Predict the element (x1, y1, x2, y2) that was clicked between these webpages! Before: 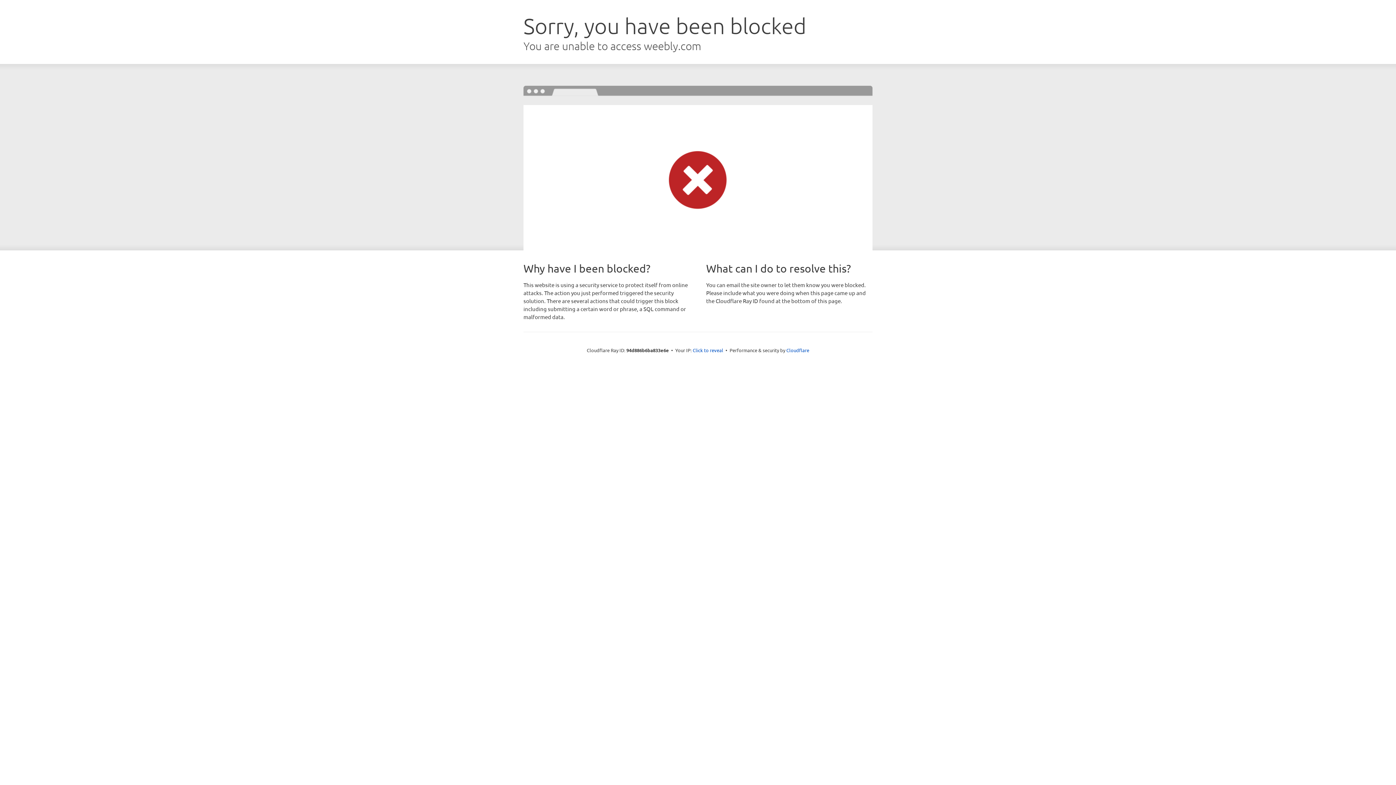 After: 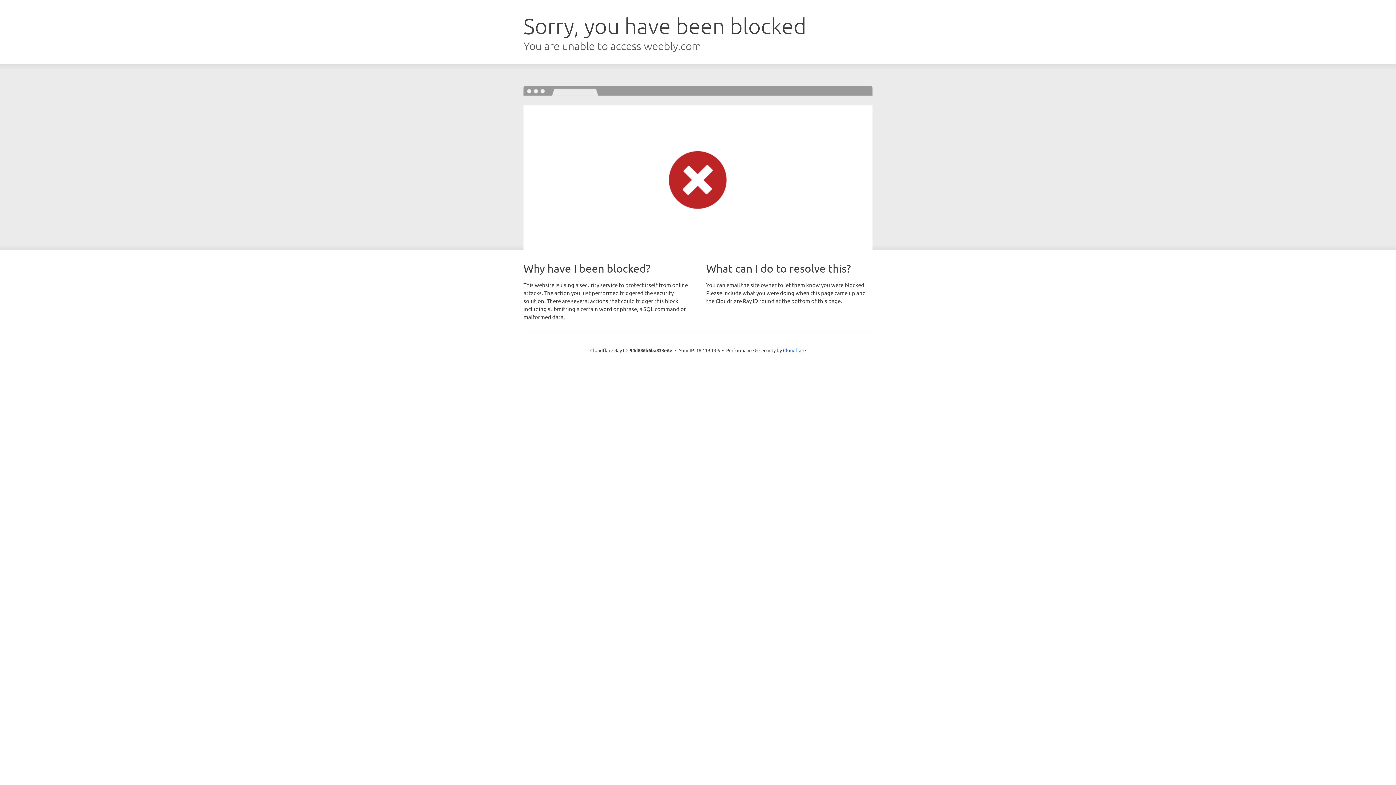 Action: bbox: (692, 346, 723, 353) label: Click to reveal